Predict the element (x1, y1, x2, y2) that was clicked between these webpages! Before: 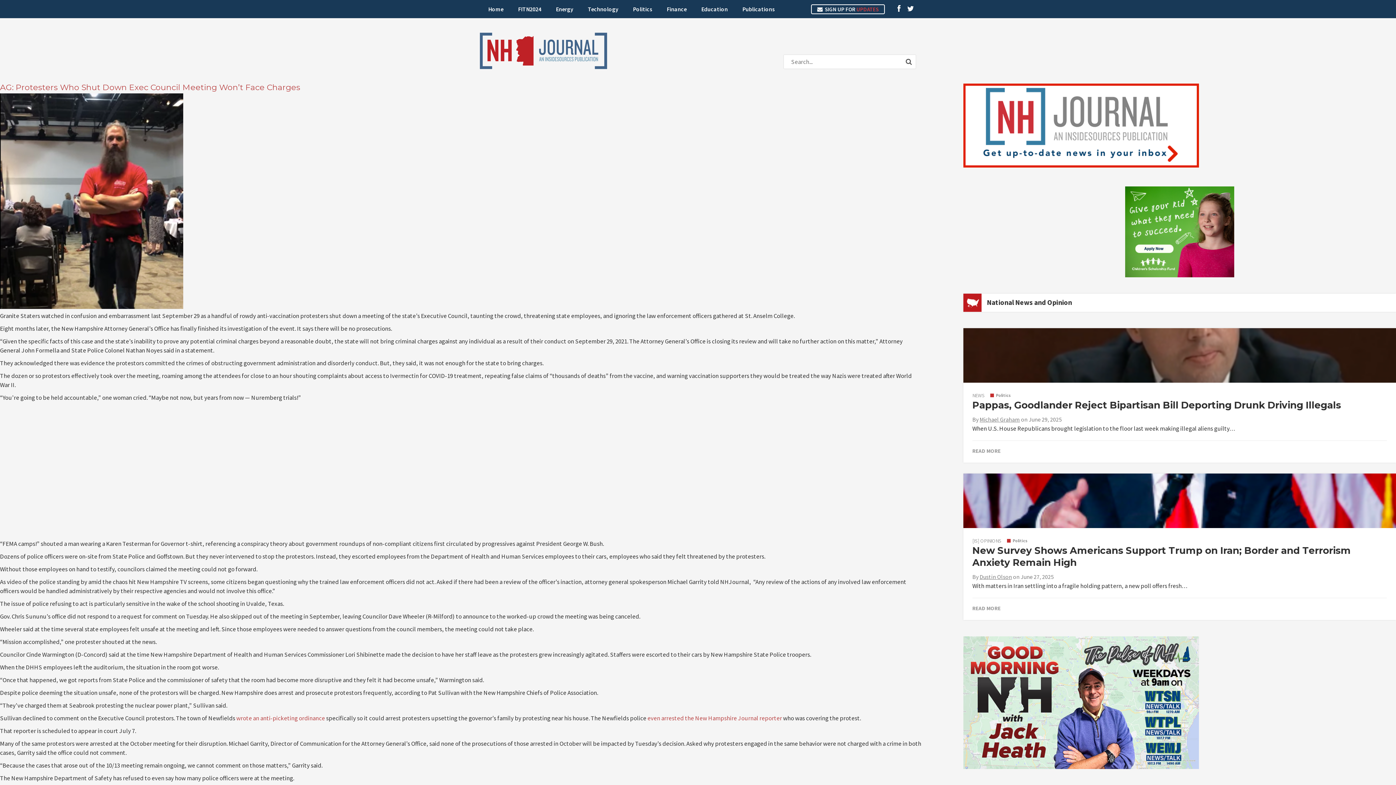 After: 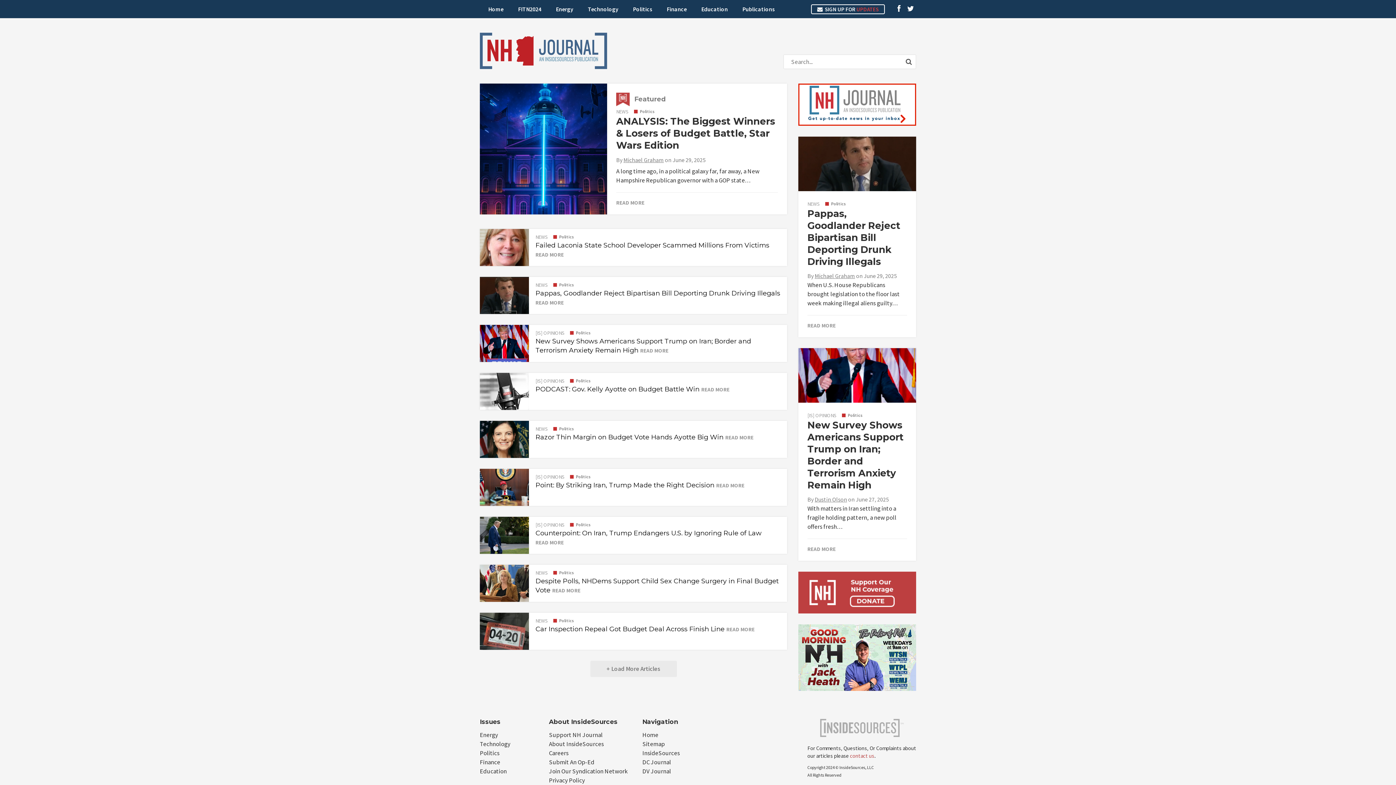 Action: label: # bbox: (480, 32, 607, 69)